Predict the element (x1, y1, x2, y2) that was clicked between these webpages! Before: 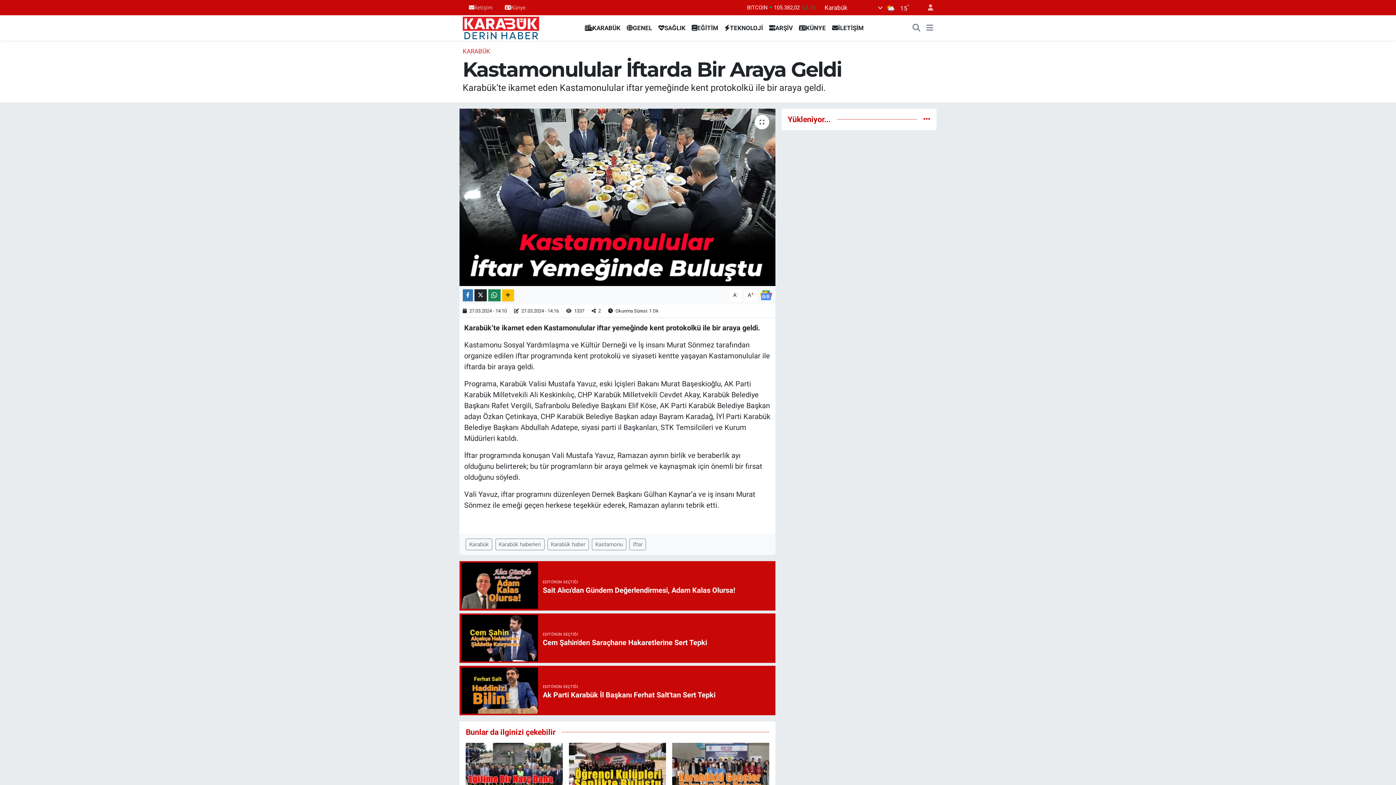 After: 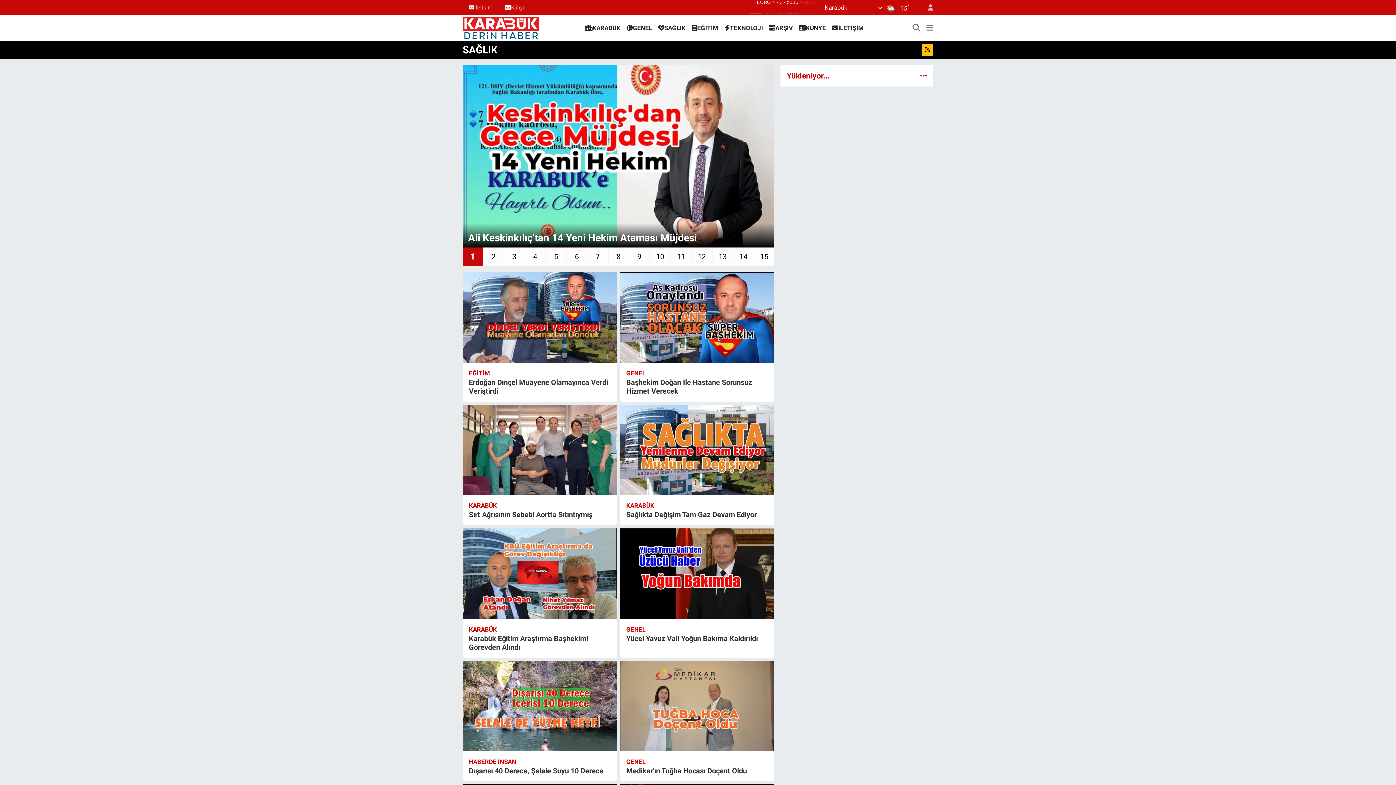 Action: bbox: (655, 23, 688, 32) label: SAĞLIK